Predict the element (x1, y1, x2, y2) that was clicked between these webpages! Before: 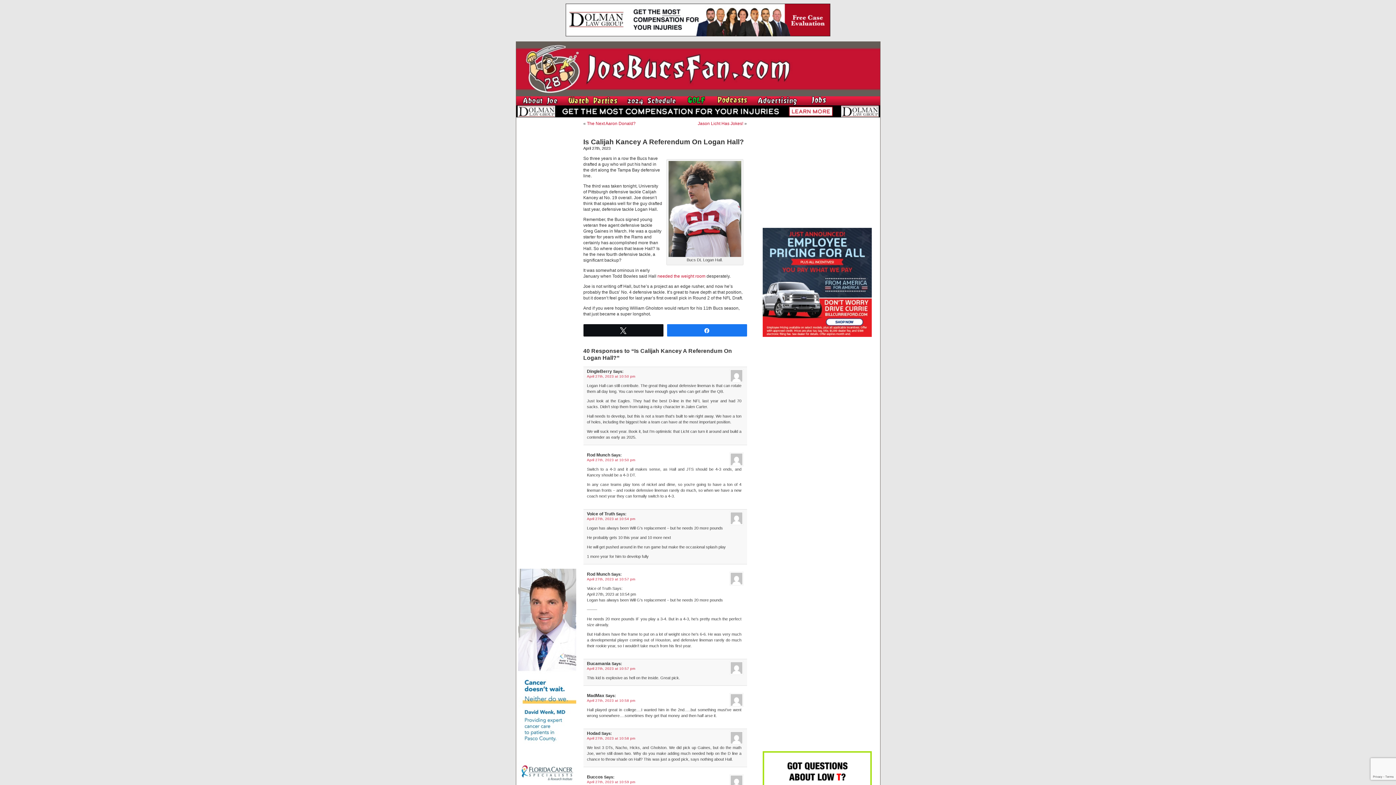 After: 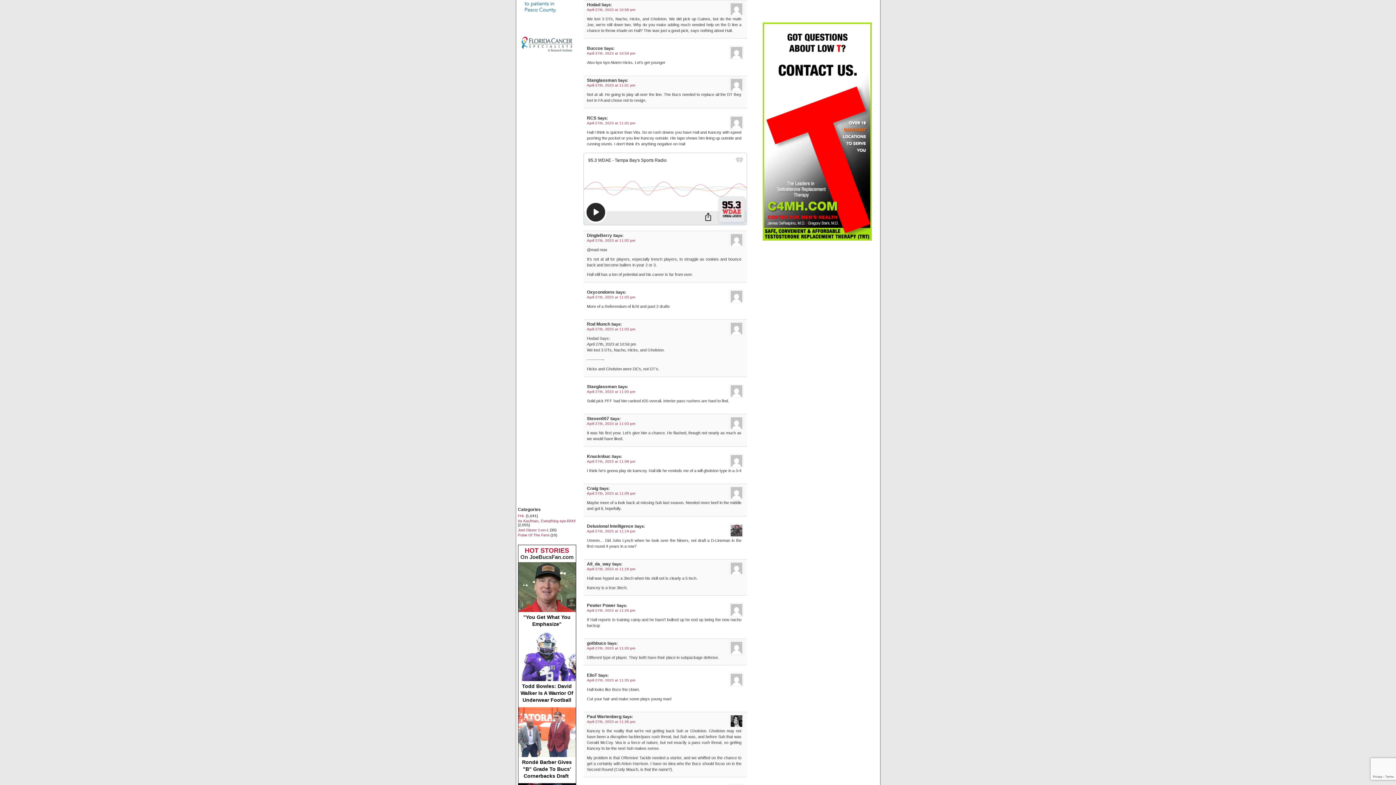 Action: label: April 27th, 2023 at 10:58 pm bbox: (587, 736, 635, 740)